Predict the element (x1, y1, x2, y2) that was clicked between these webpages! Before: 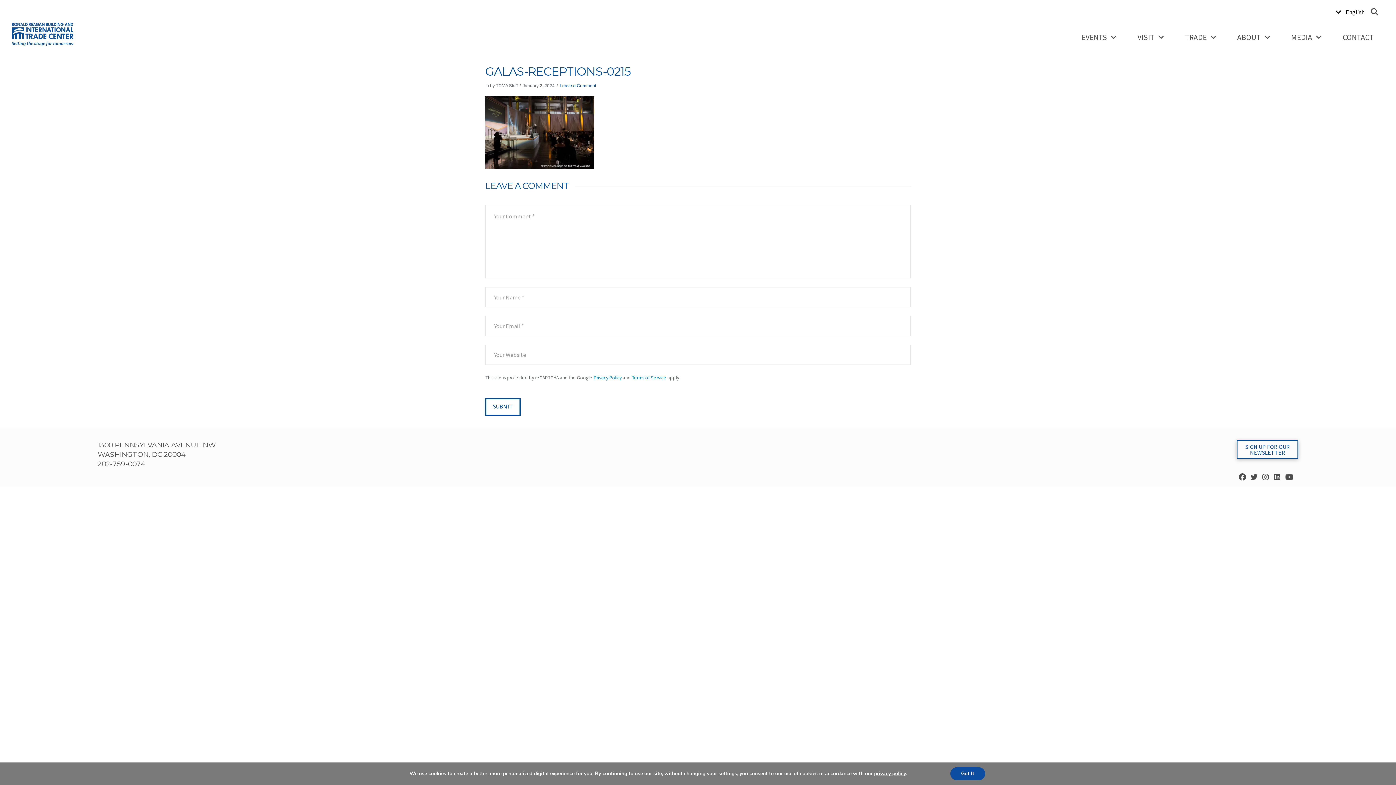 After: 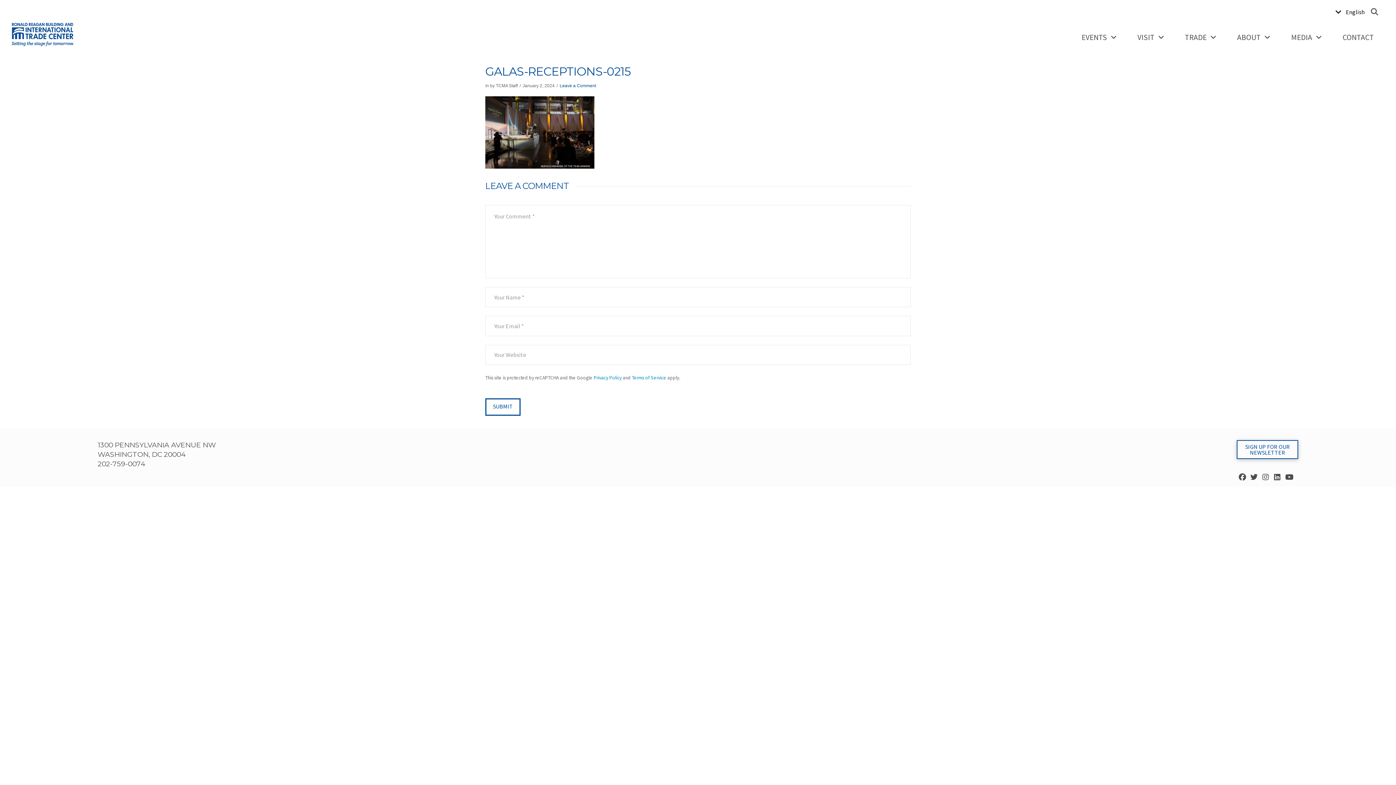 Action: label: Got It bbox: (950, 767, 985, 780)